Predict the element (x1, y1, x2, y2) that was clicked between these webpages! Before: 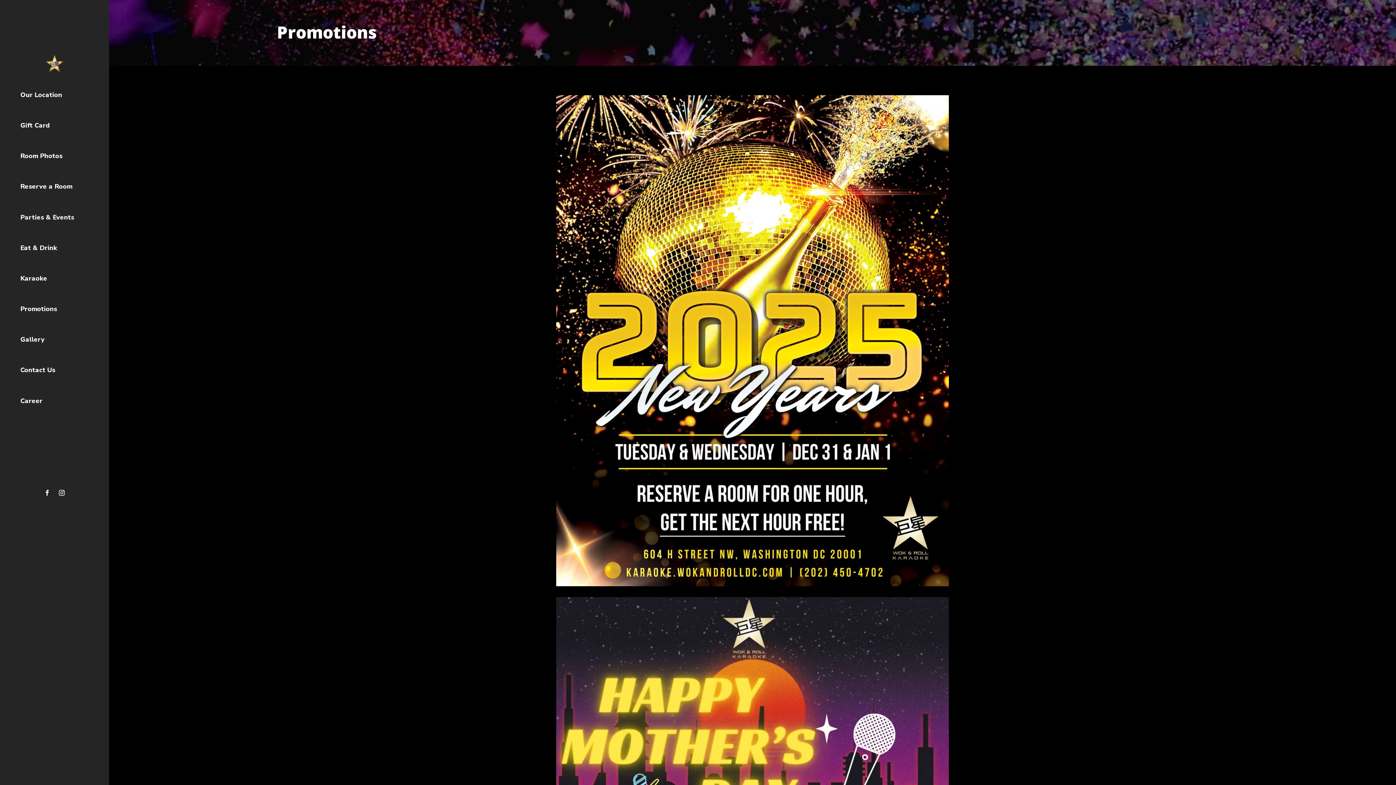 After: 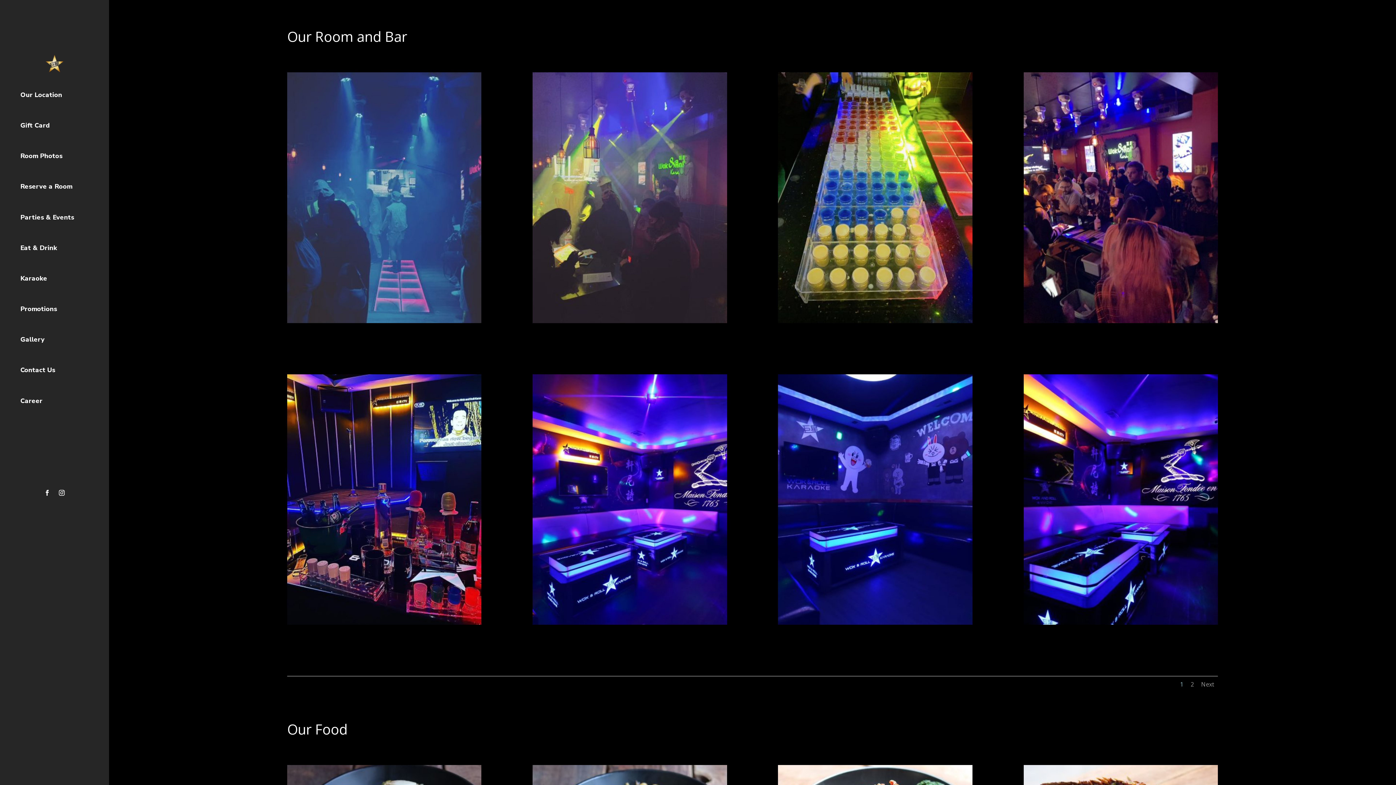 Action: label: Gallery bbox: (14, 328, 94, 351)